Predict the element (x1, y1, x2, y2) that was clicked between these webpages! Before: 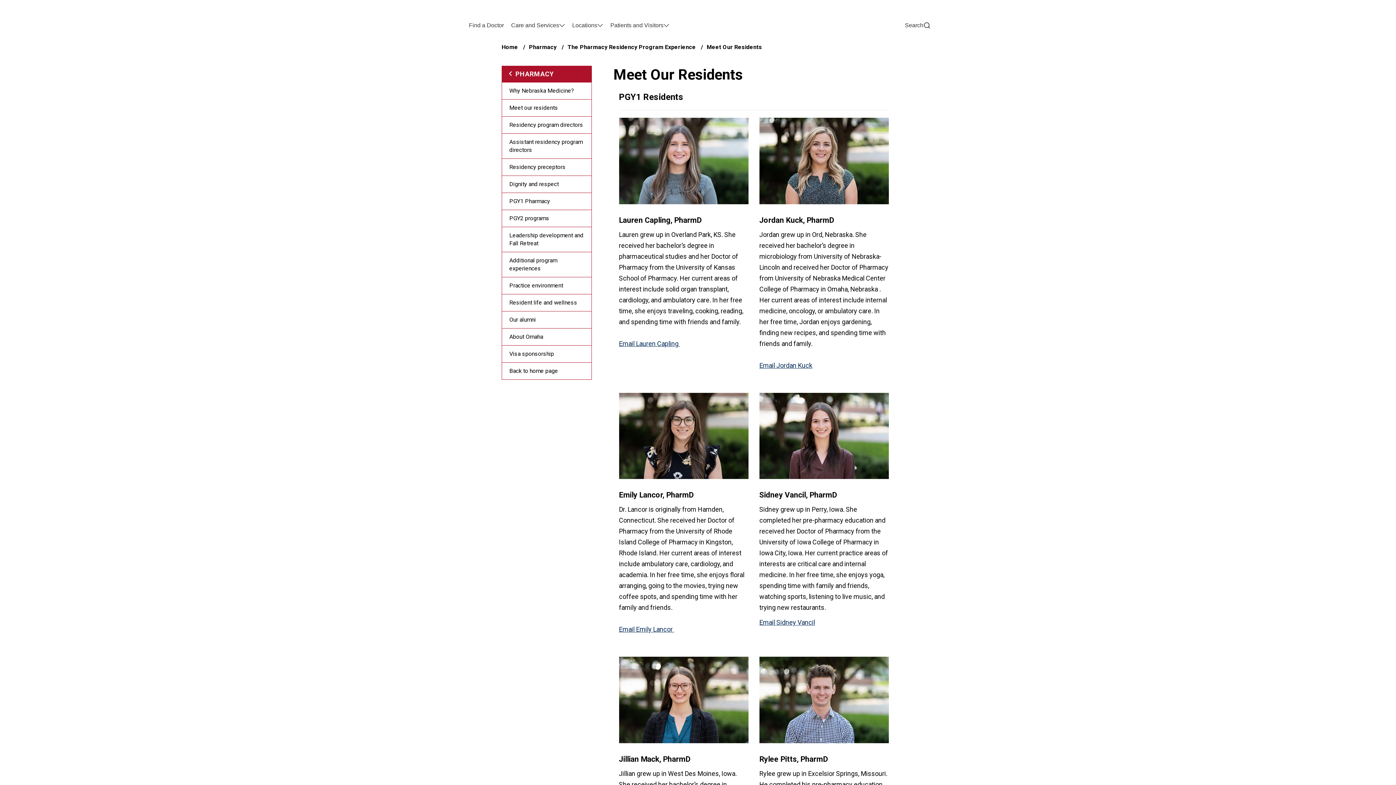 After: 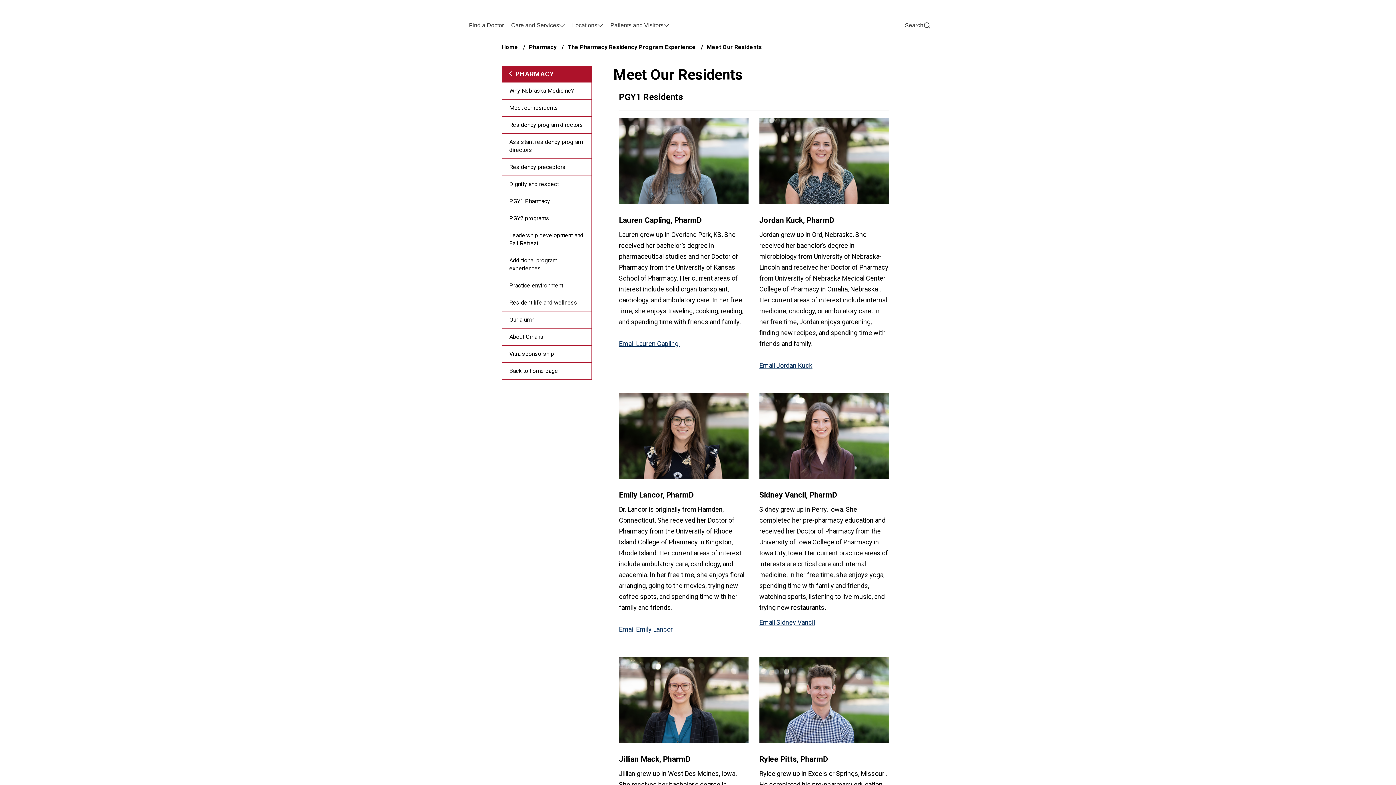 Action: bbox: (805, 0, 837, 16) label: One Chart